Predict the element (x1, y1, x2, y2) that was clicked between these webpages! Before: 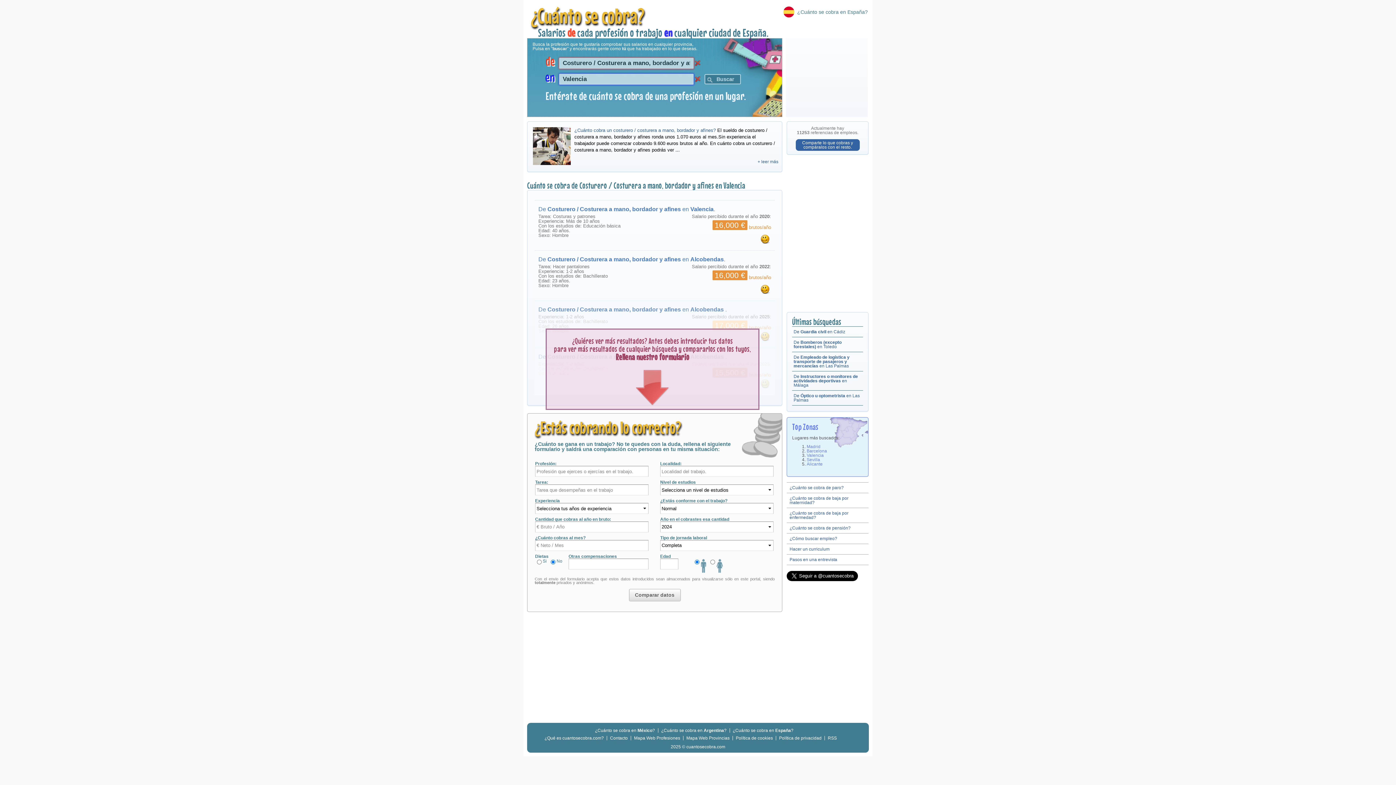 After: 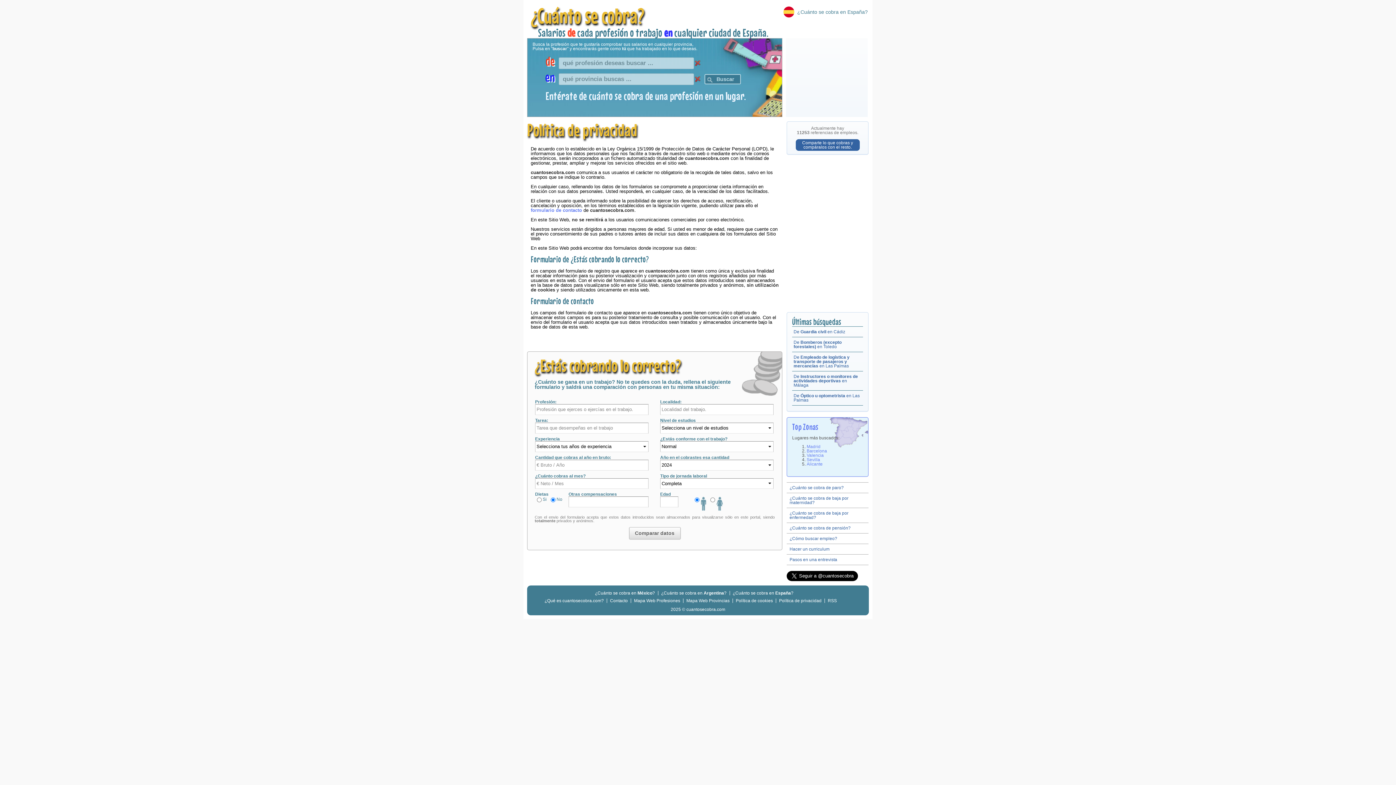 Action: label: Política de privacidad bbox: (779, 736, 821, 741)